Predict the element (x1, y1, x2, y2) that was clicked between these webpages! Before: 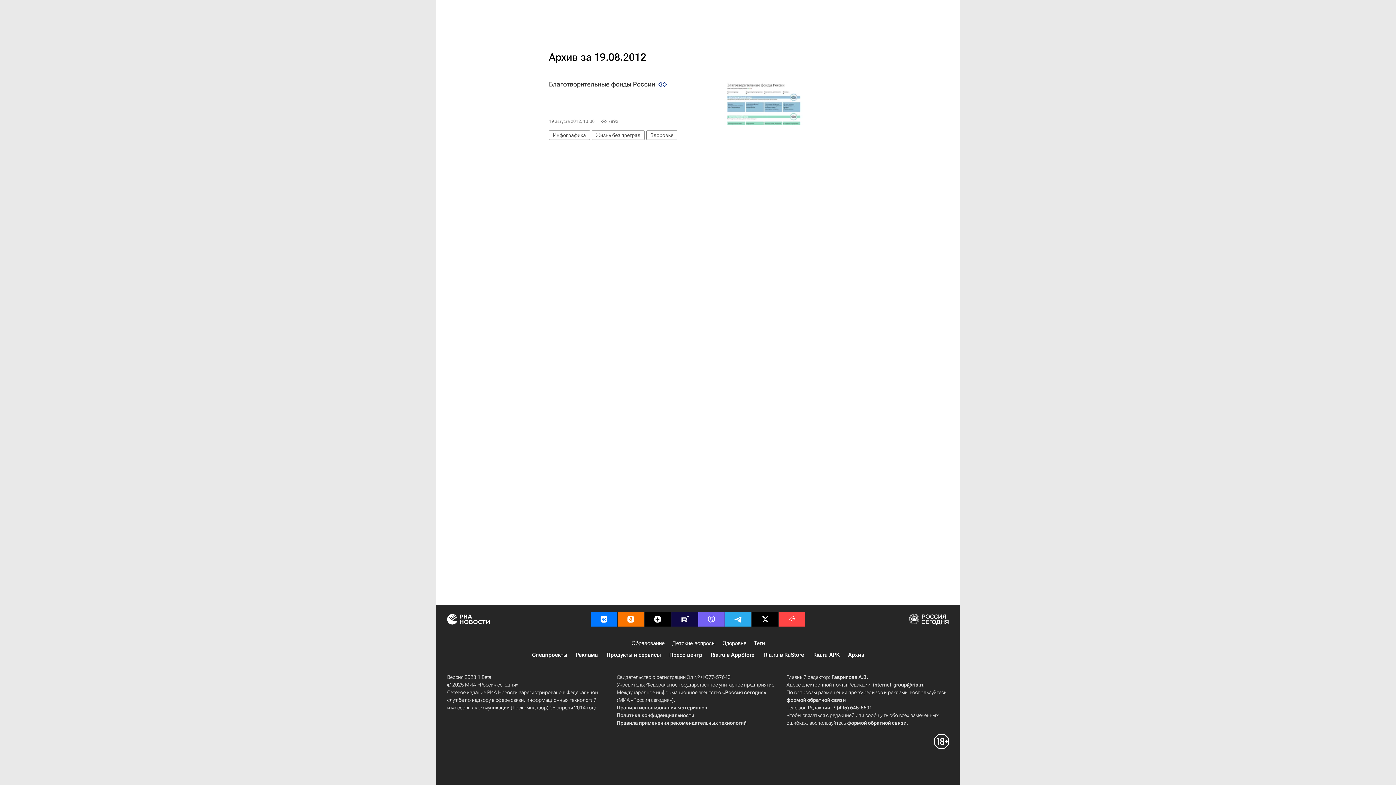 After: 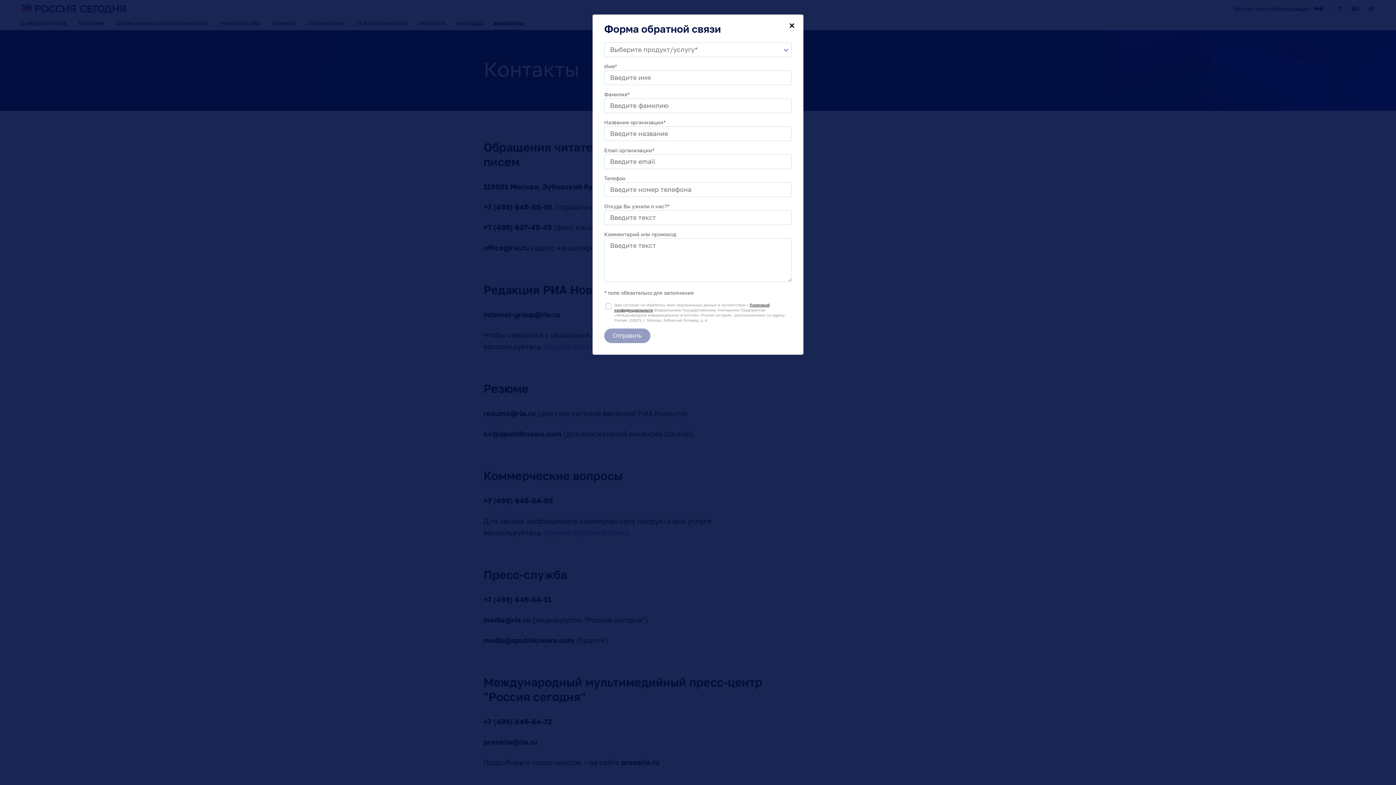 Action: label: формой обратной связи bbox: (786, 697, 845, 703)